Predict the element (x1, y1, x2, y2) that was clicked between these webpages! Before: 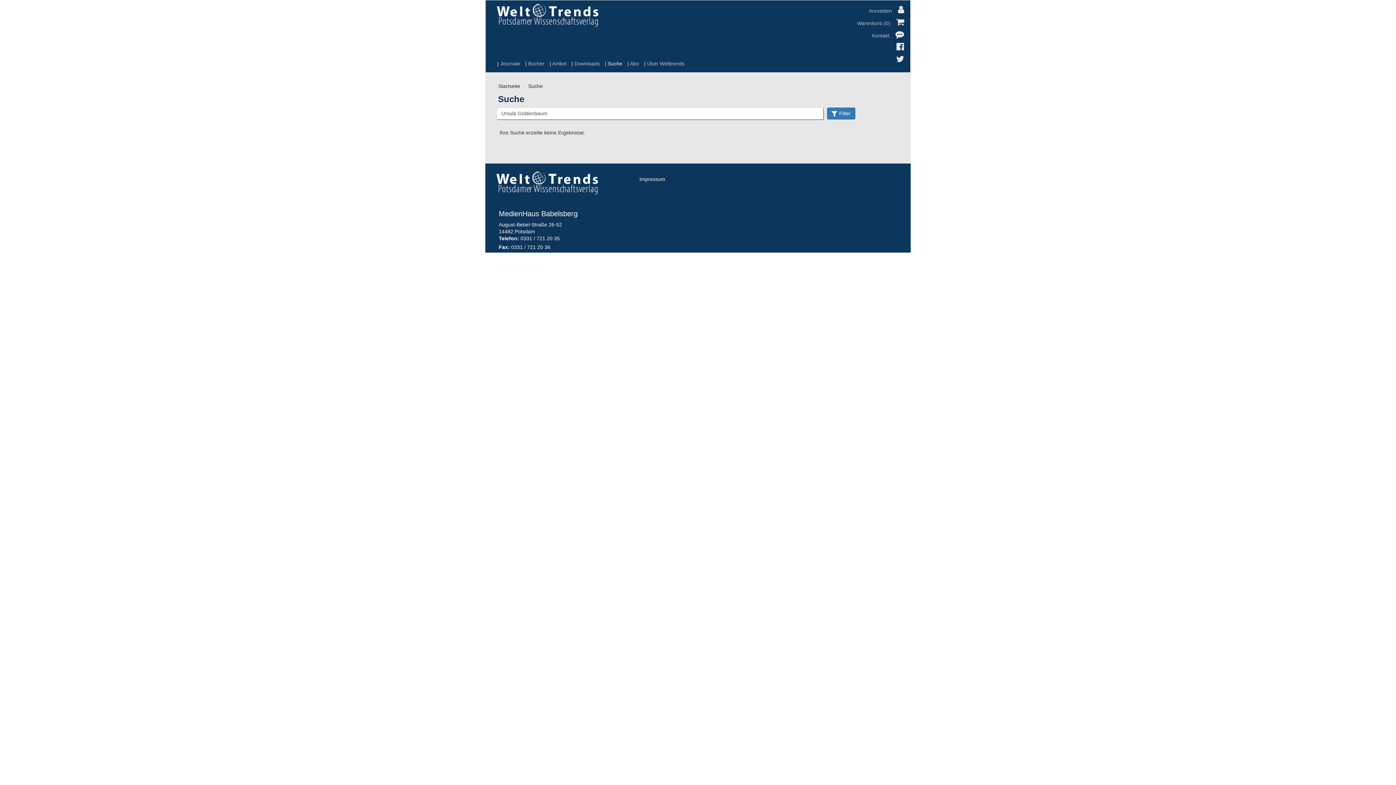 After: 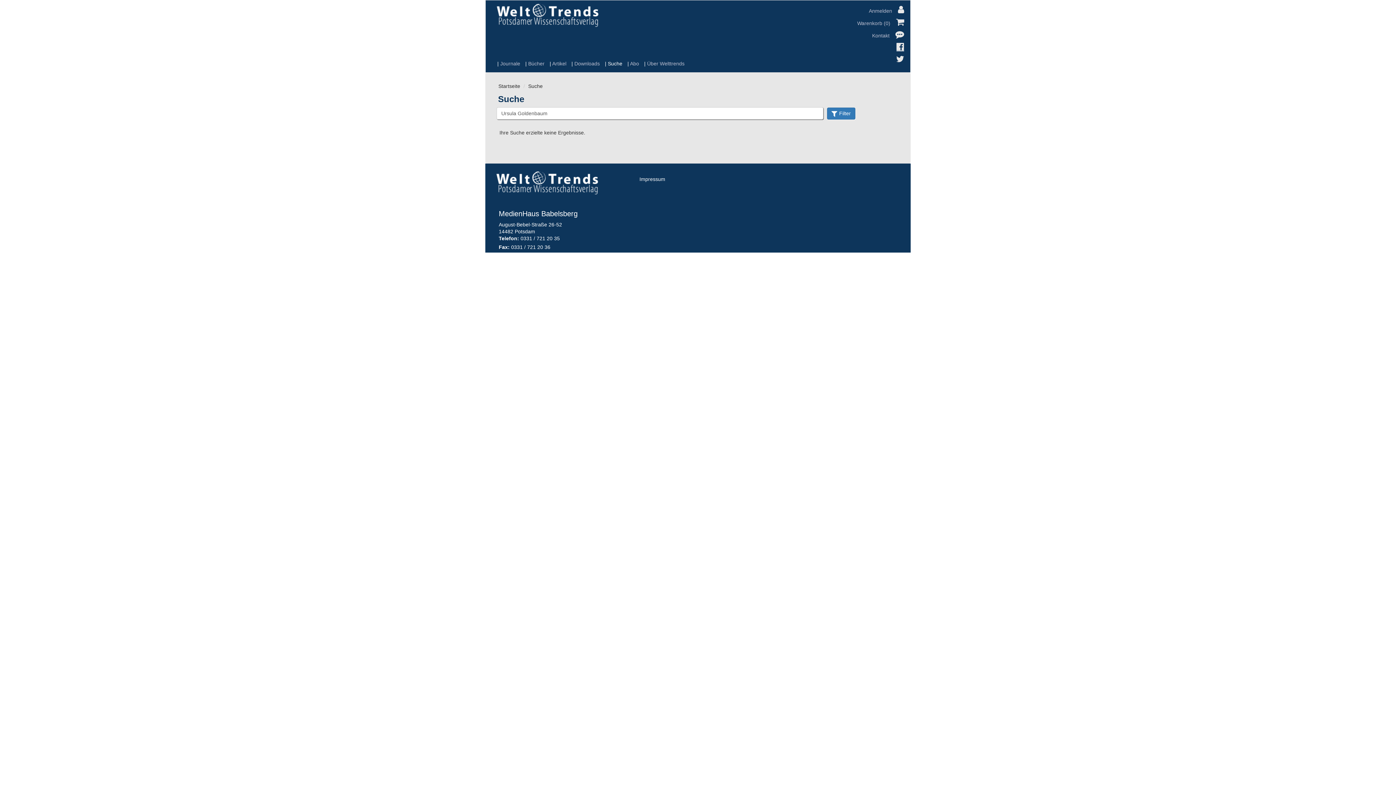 Action: bbox: (896, 40, 905, 52)